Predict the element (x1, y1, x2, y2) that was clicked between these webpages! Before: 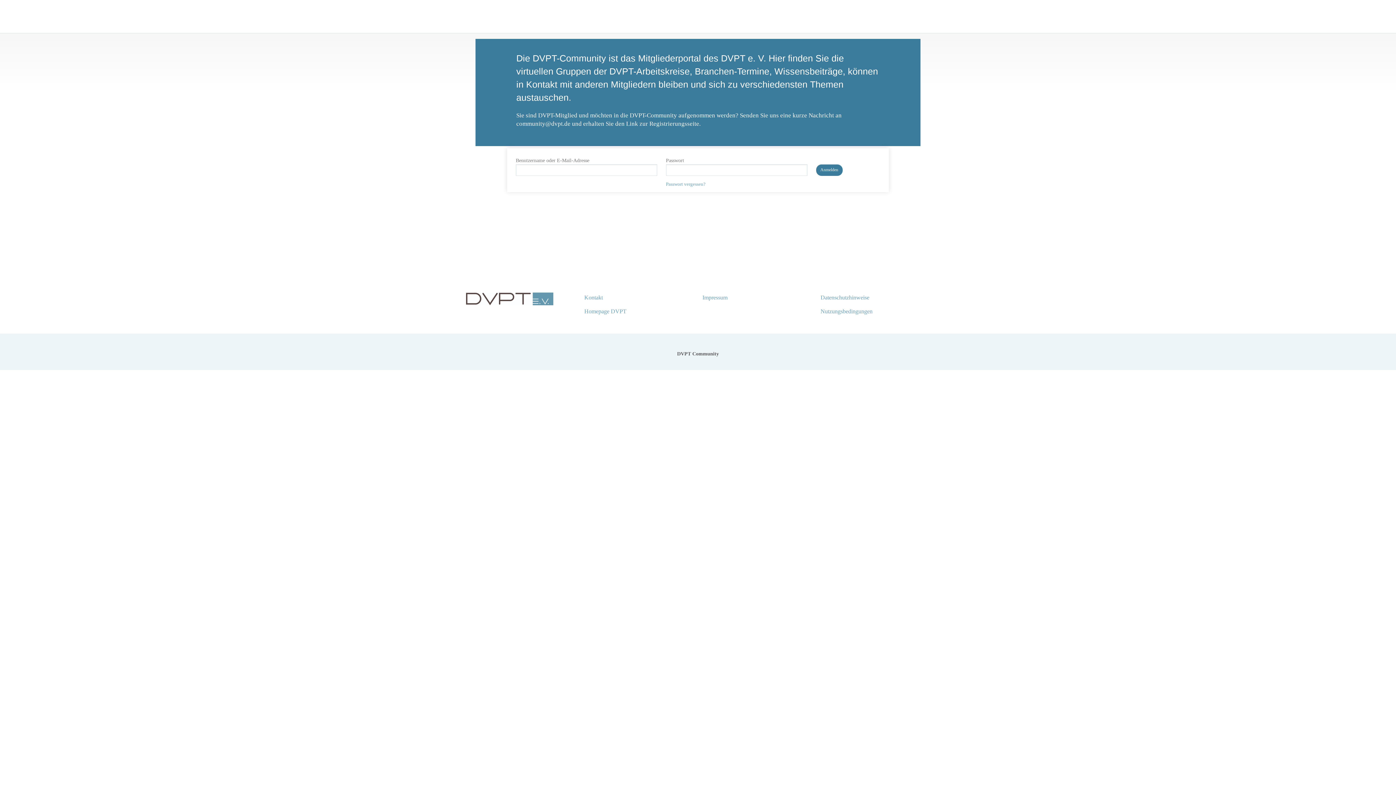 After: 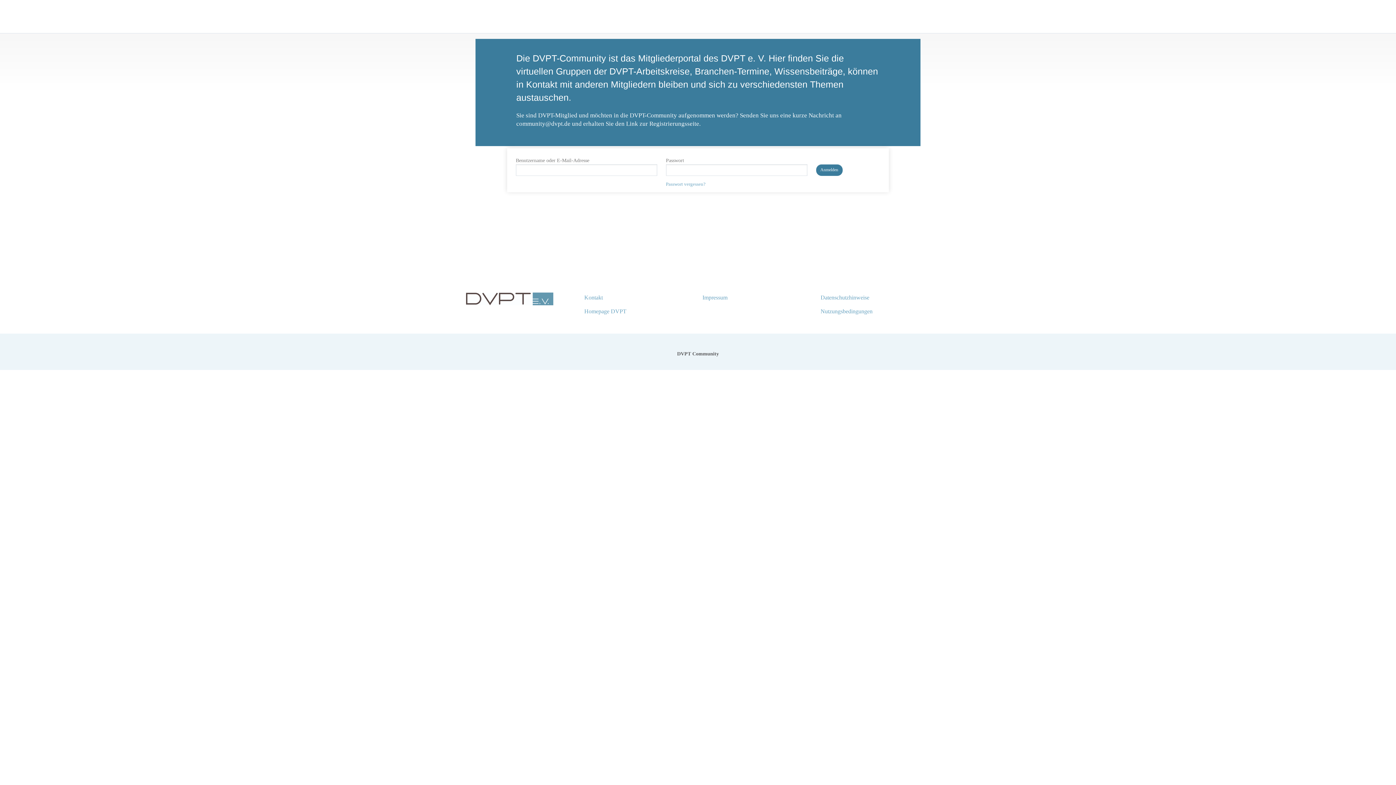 Action: bbox: (493, 6, 586, 27) label:  